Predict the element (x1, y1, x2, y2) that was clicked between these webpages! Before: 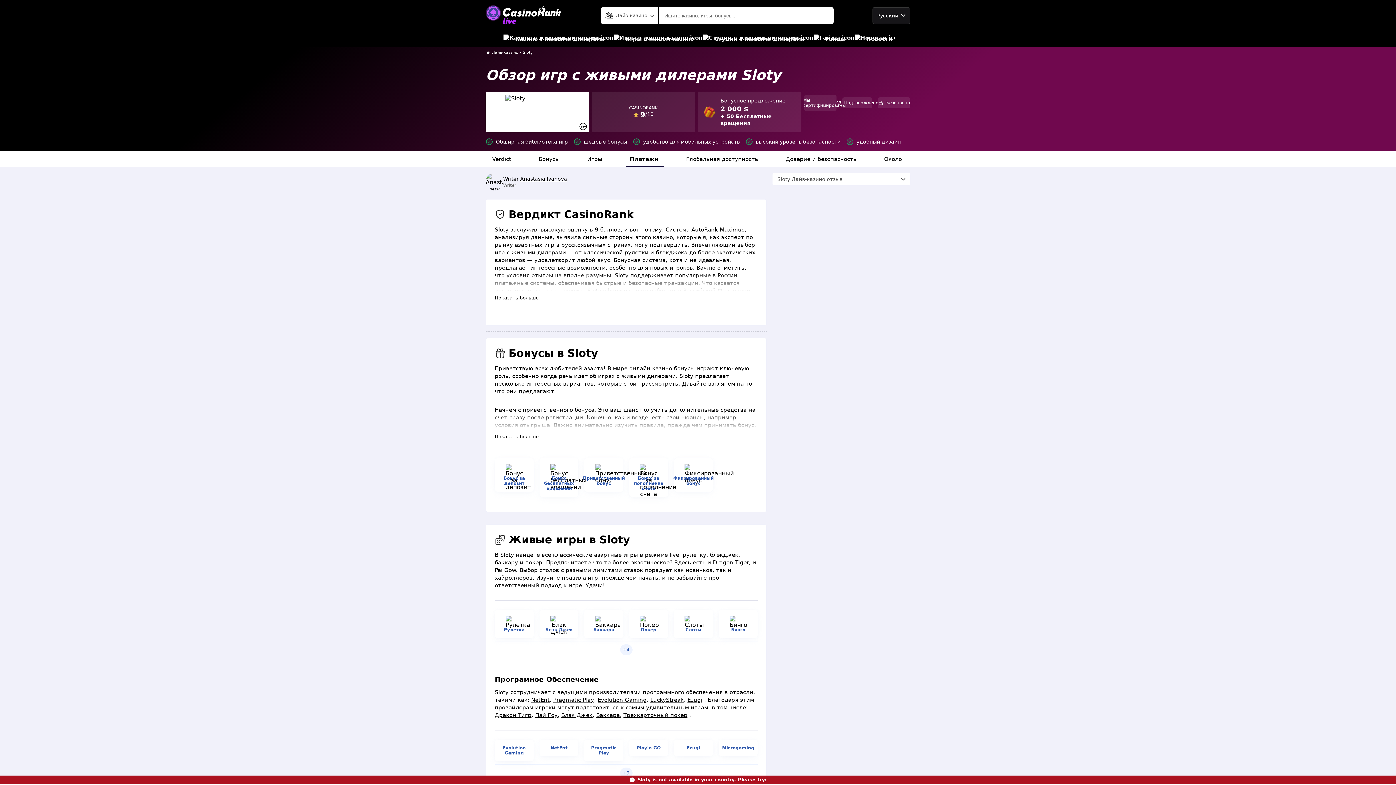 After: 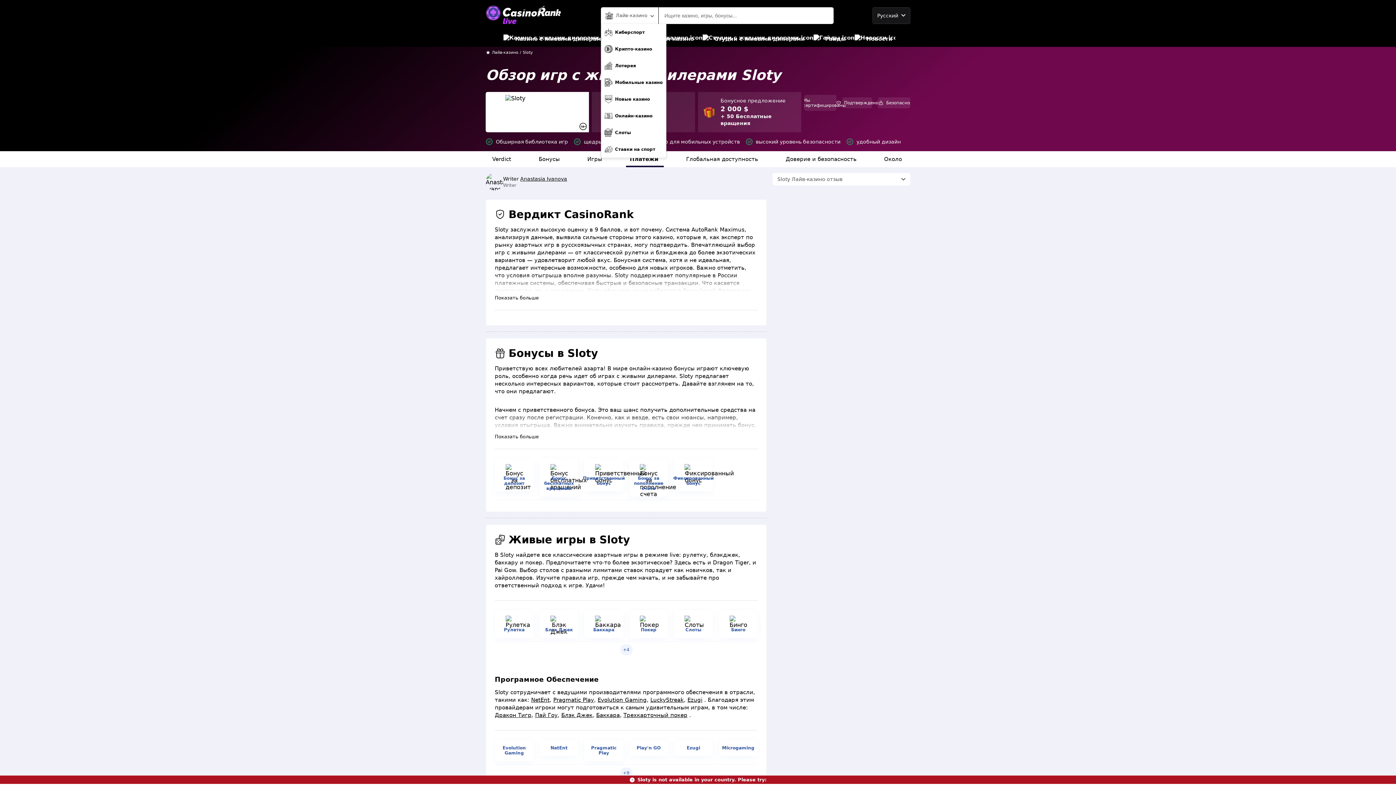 Action: label: Лайв-казино bbox: (601, 7, 658, 23)